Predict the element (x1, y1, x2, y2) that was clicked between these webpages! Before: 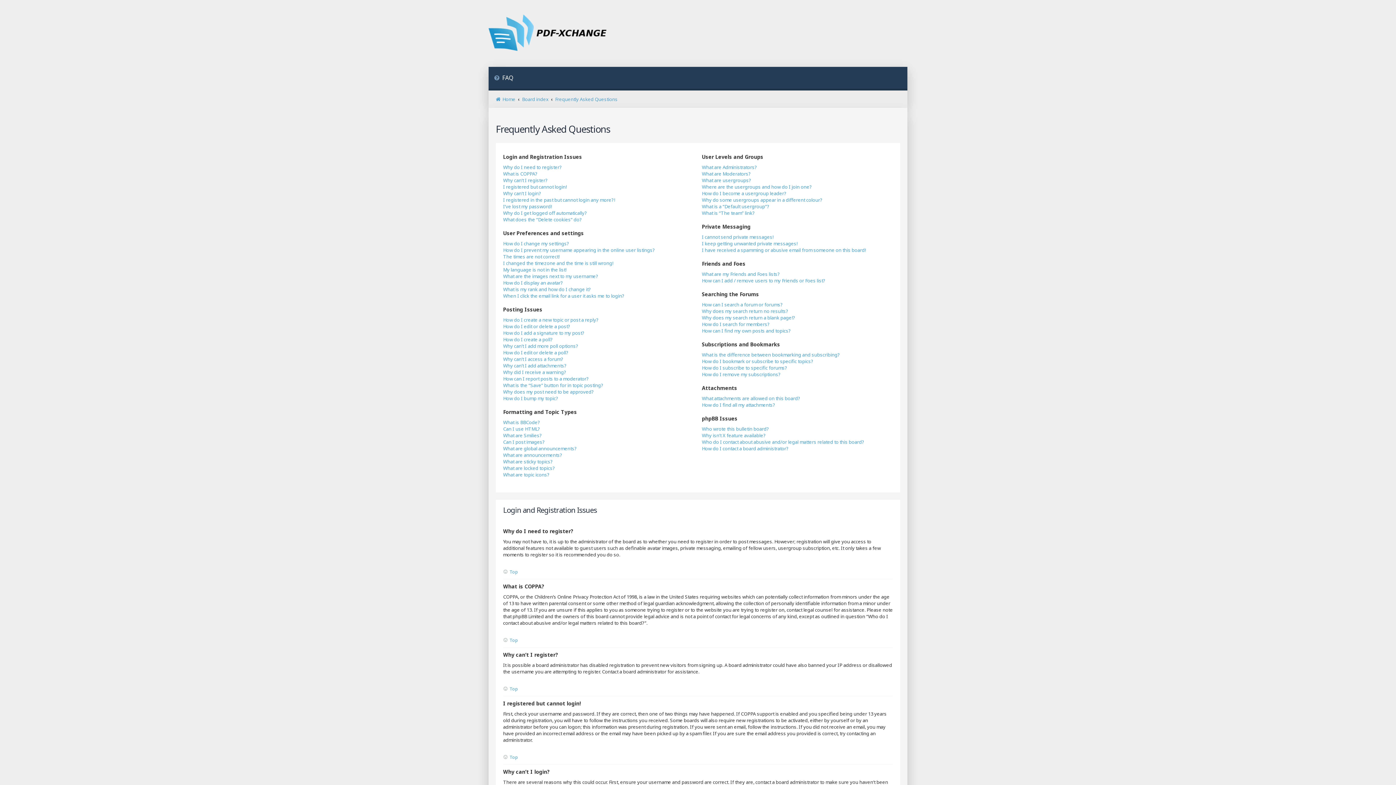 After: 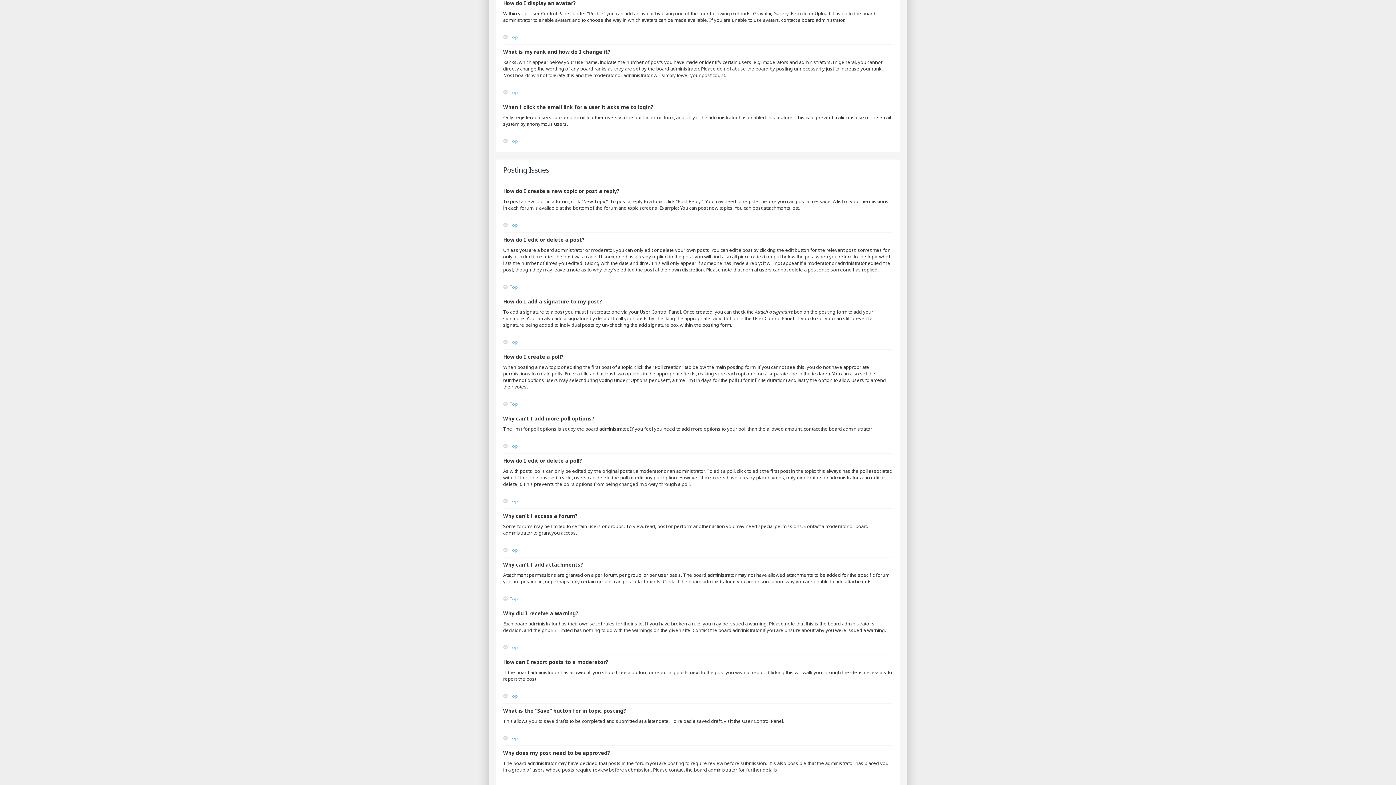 Action: label: How do I display an avatar? bbox: (503, 279, 563, 286)